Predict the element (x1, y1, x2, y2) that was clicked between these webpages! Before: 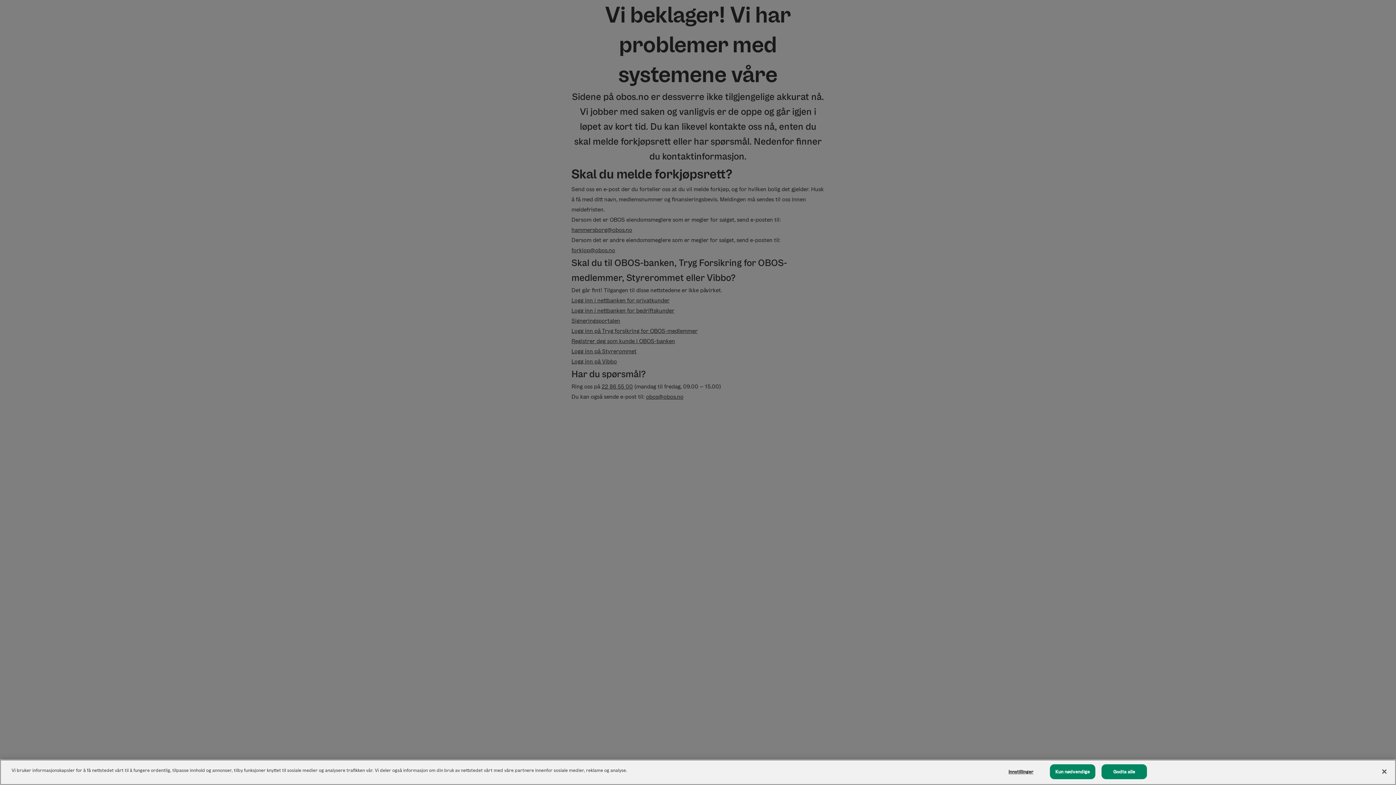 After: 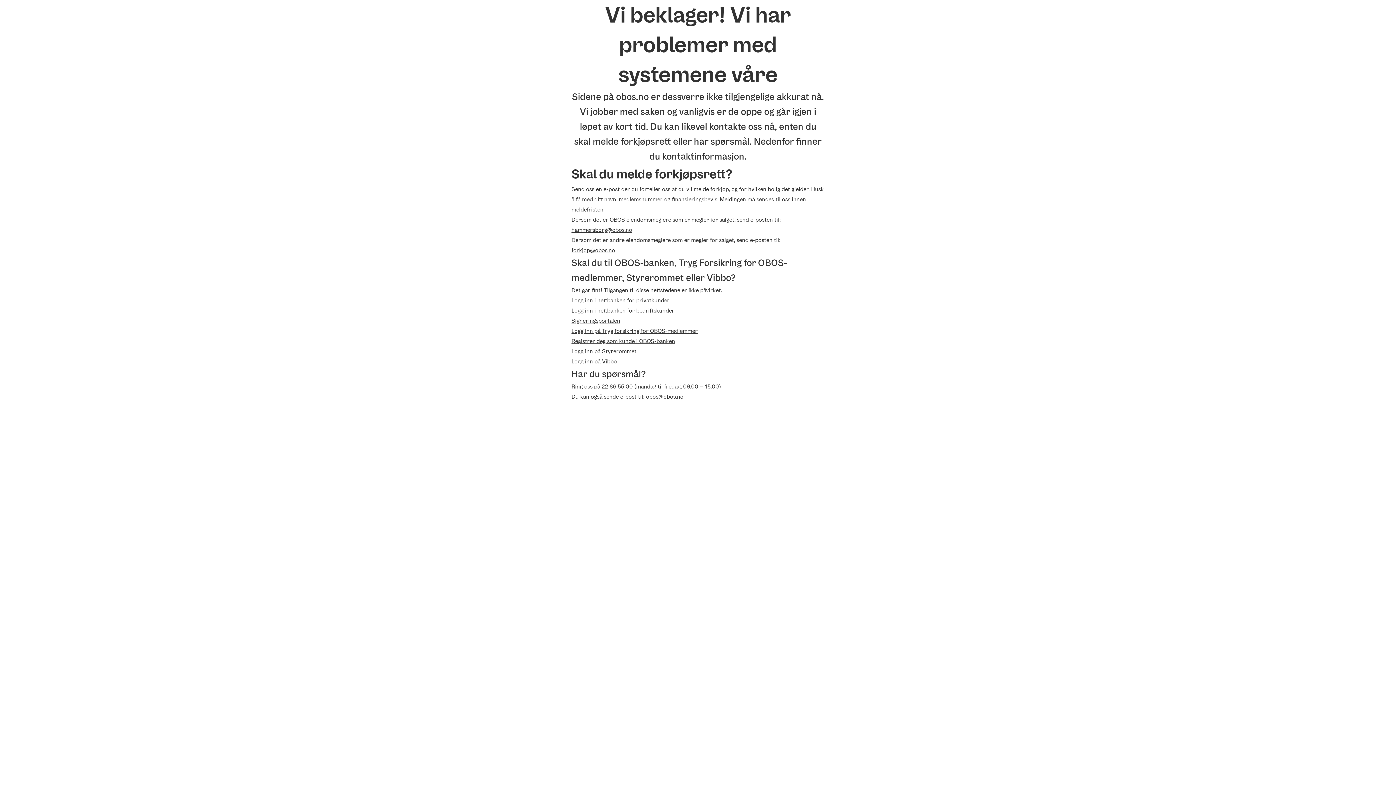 Action: bbox: (1101, 764, 1147, 779) label: Godta alle